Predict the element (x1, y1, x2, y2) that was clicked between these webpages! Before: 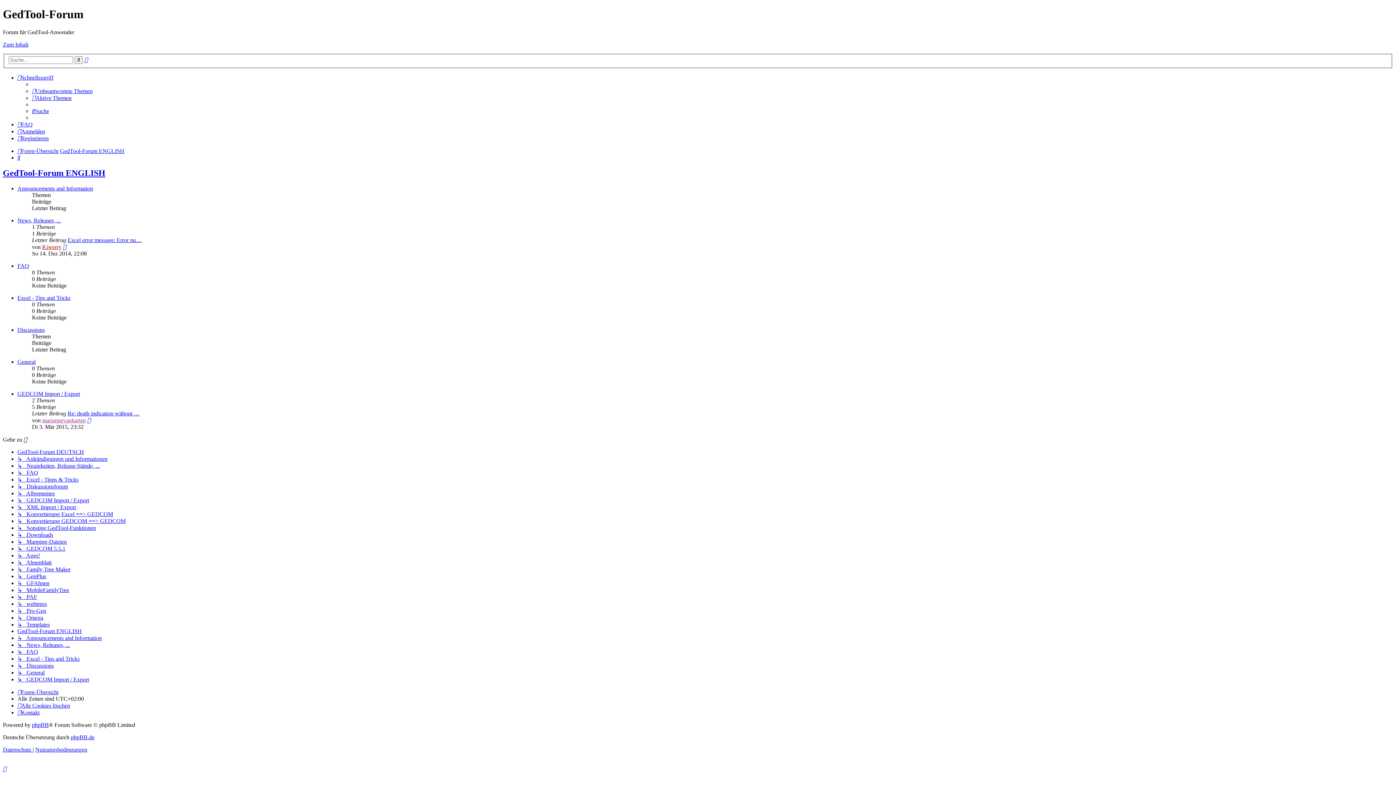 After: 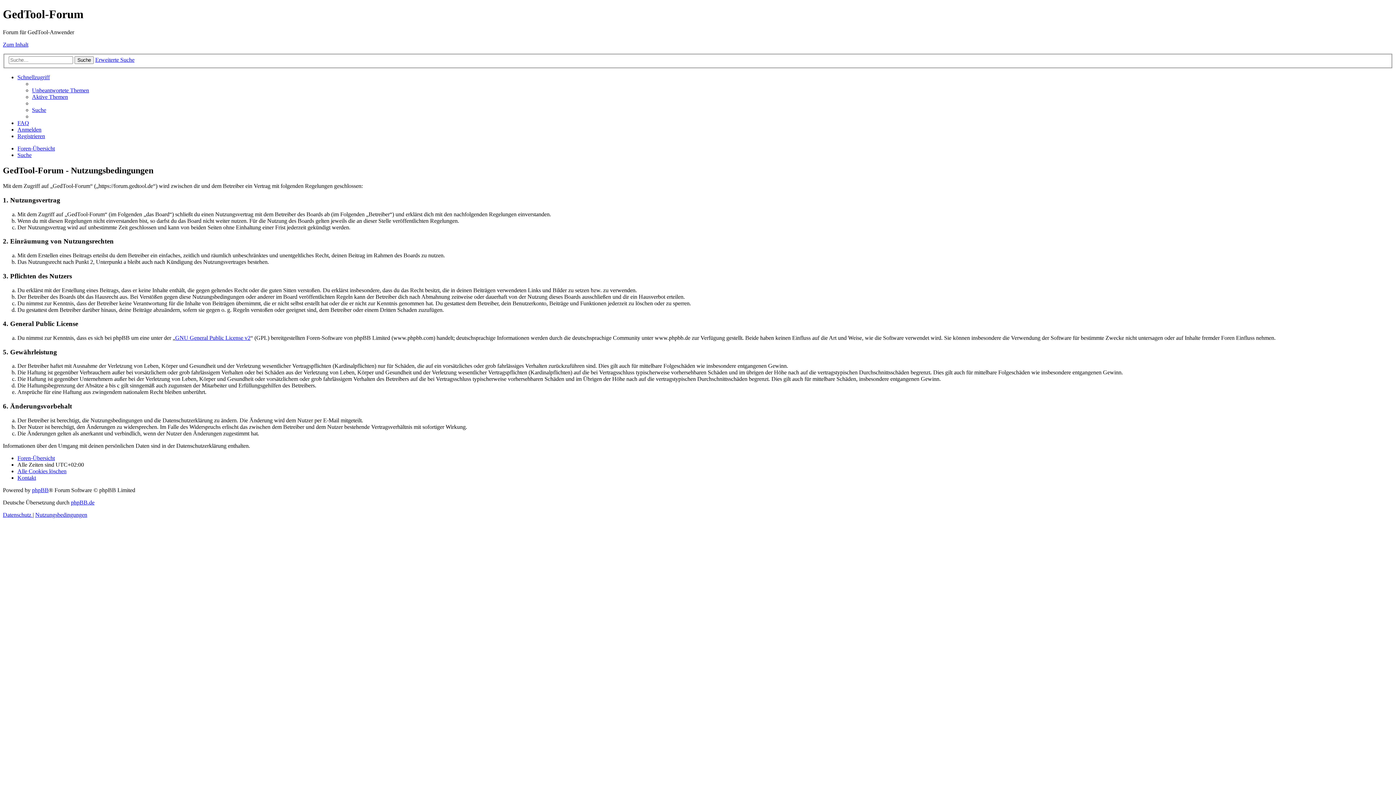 Action: bbox: (35, 747, 87, 753) label: Nutzungsbedingungen